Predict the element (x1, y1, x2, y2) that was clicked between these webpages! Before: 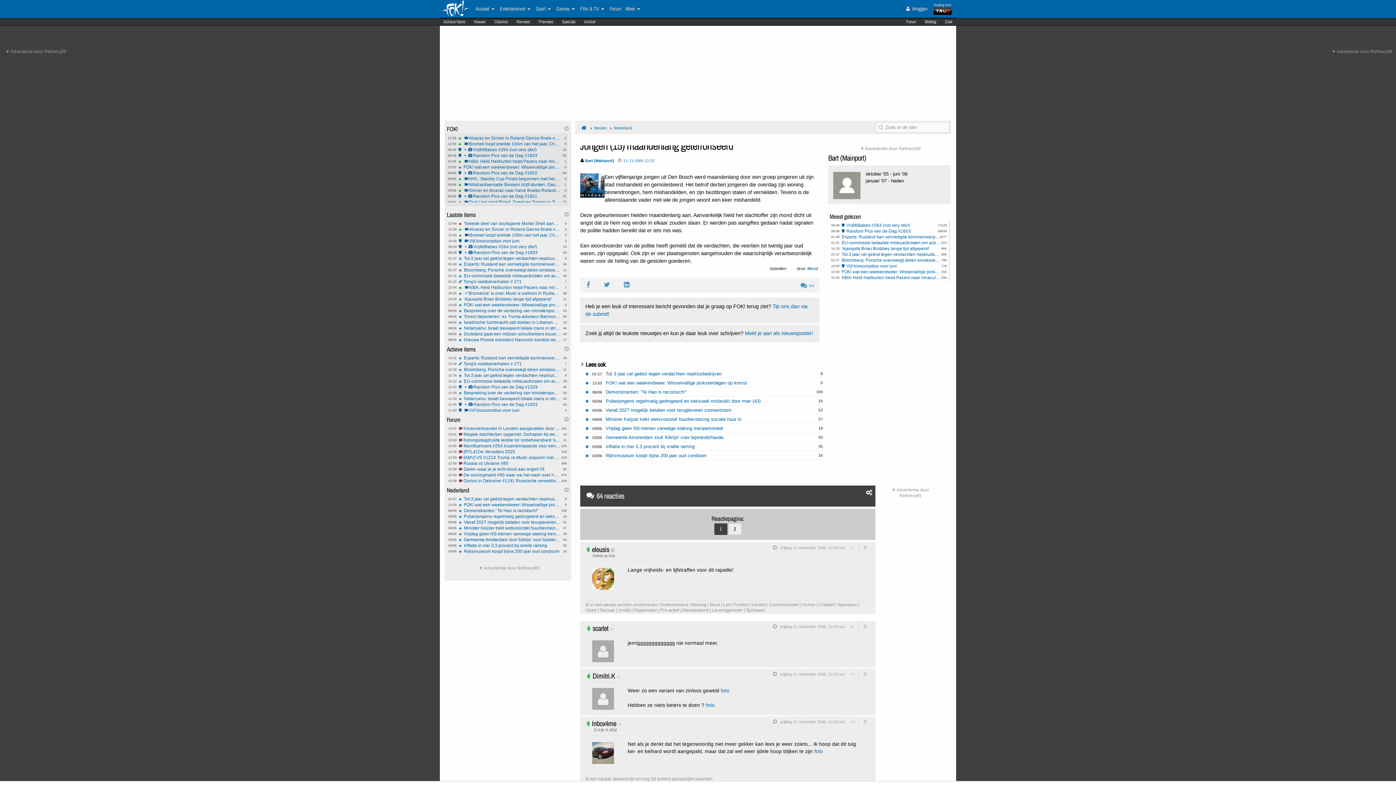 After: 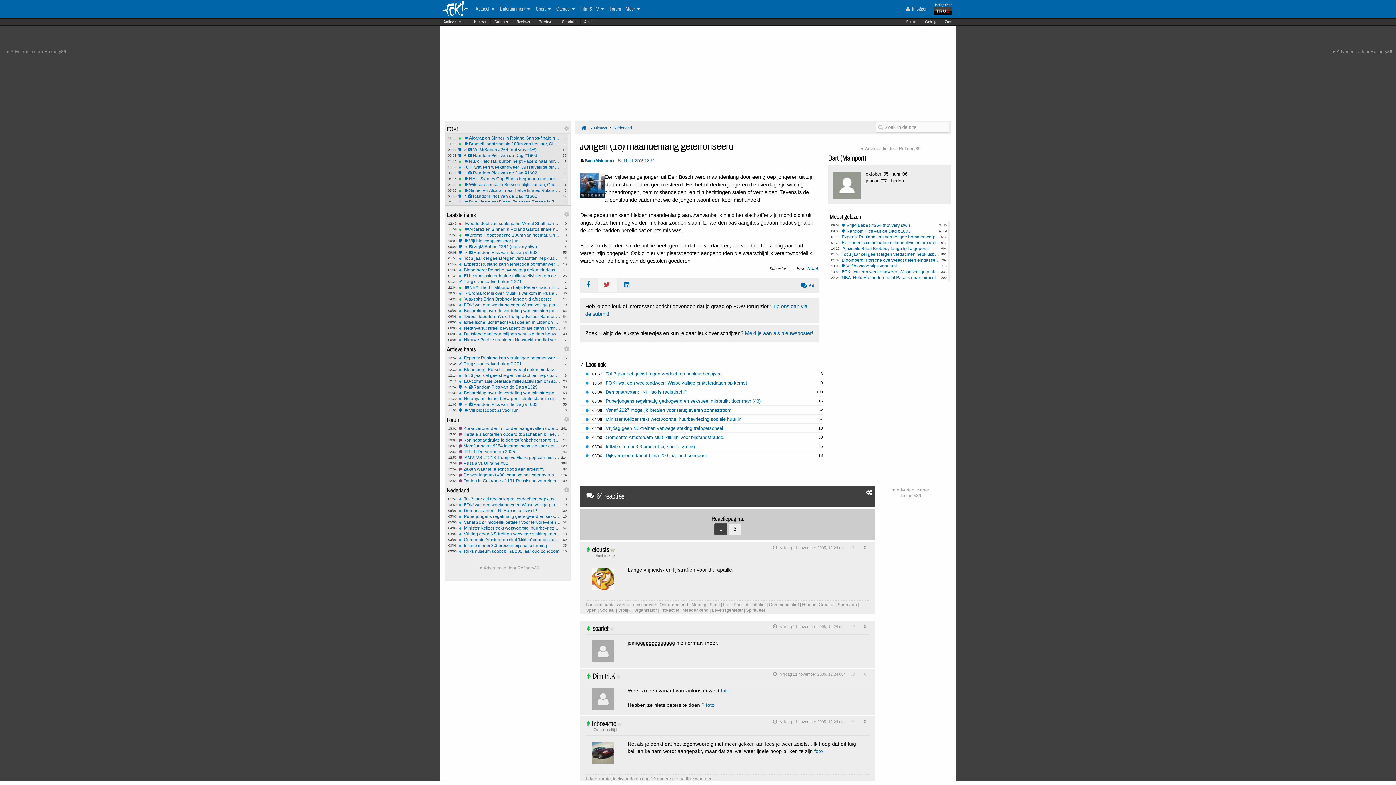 Action: label:   bbox: (597, 277, 617, 292)